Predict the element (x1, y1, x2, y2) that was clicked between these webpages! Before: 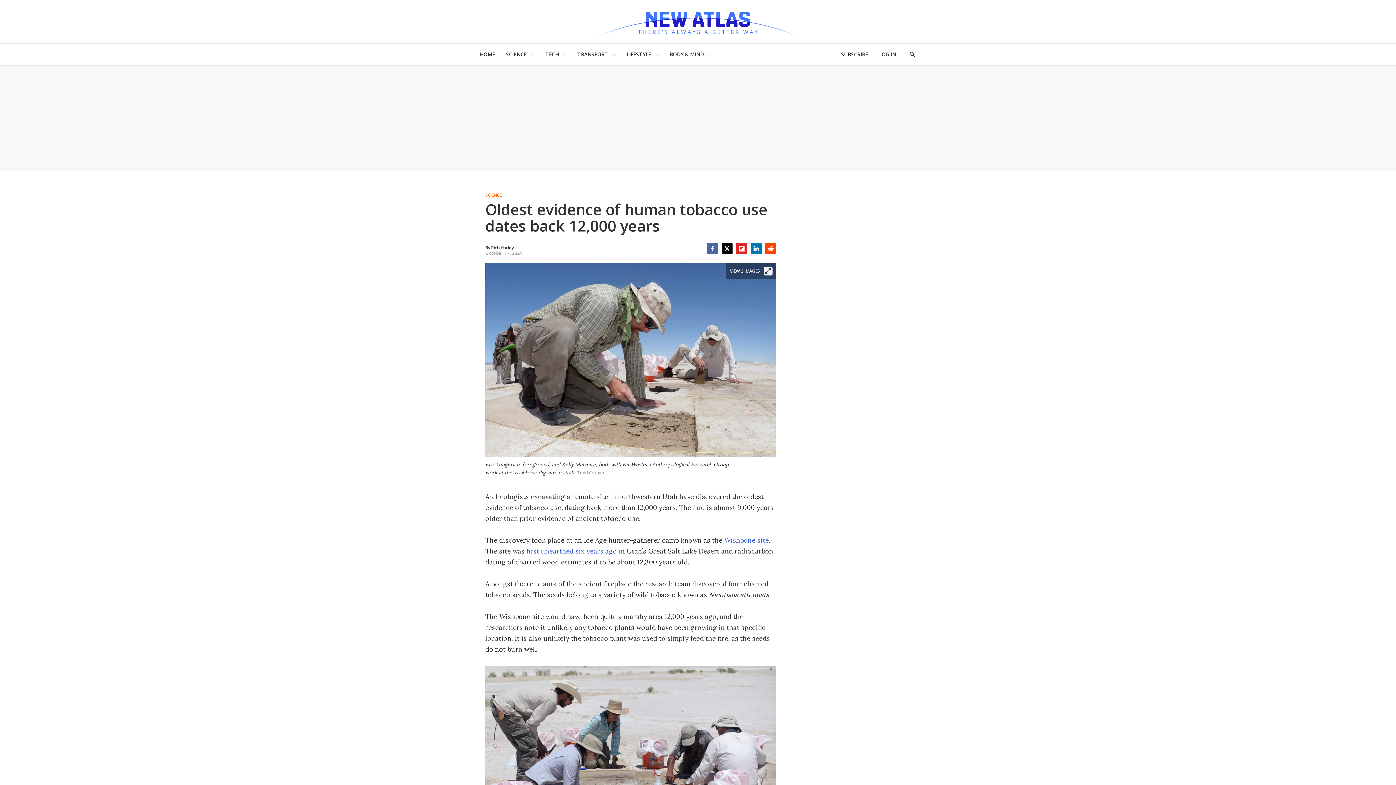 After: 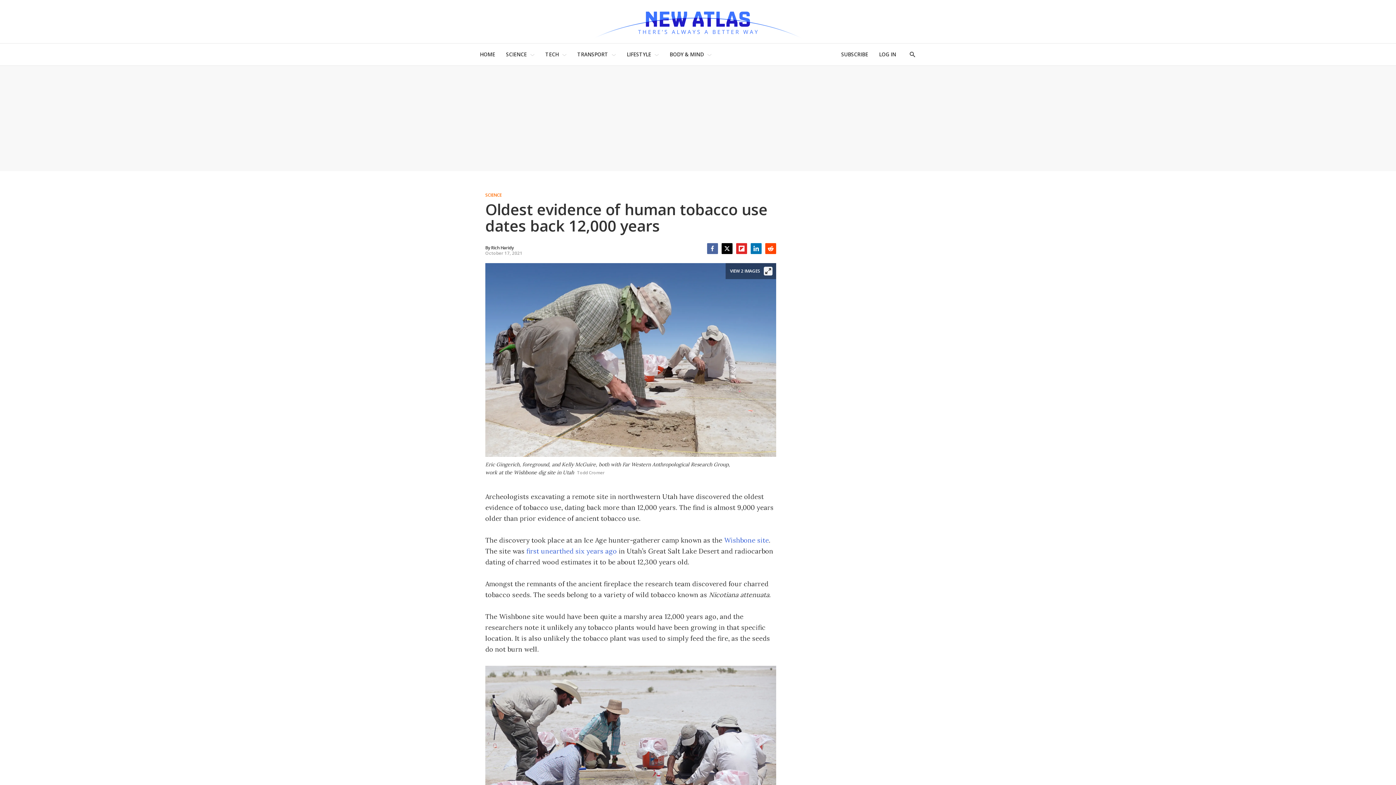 Action: bbox: (721, 243, 732, 254) label: Twitter